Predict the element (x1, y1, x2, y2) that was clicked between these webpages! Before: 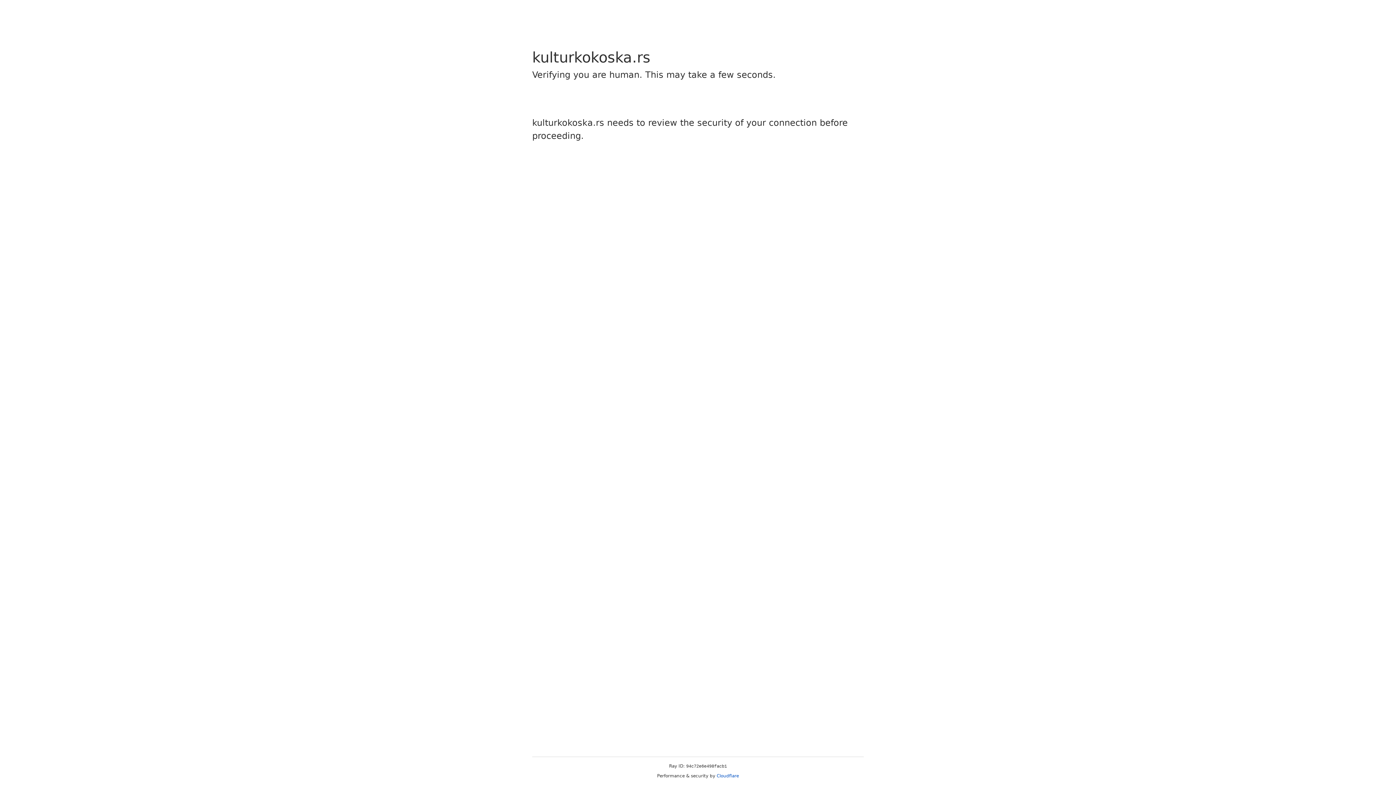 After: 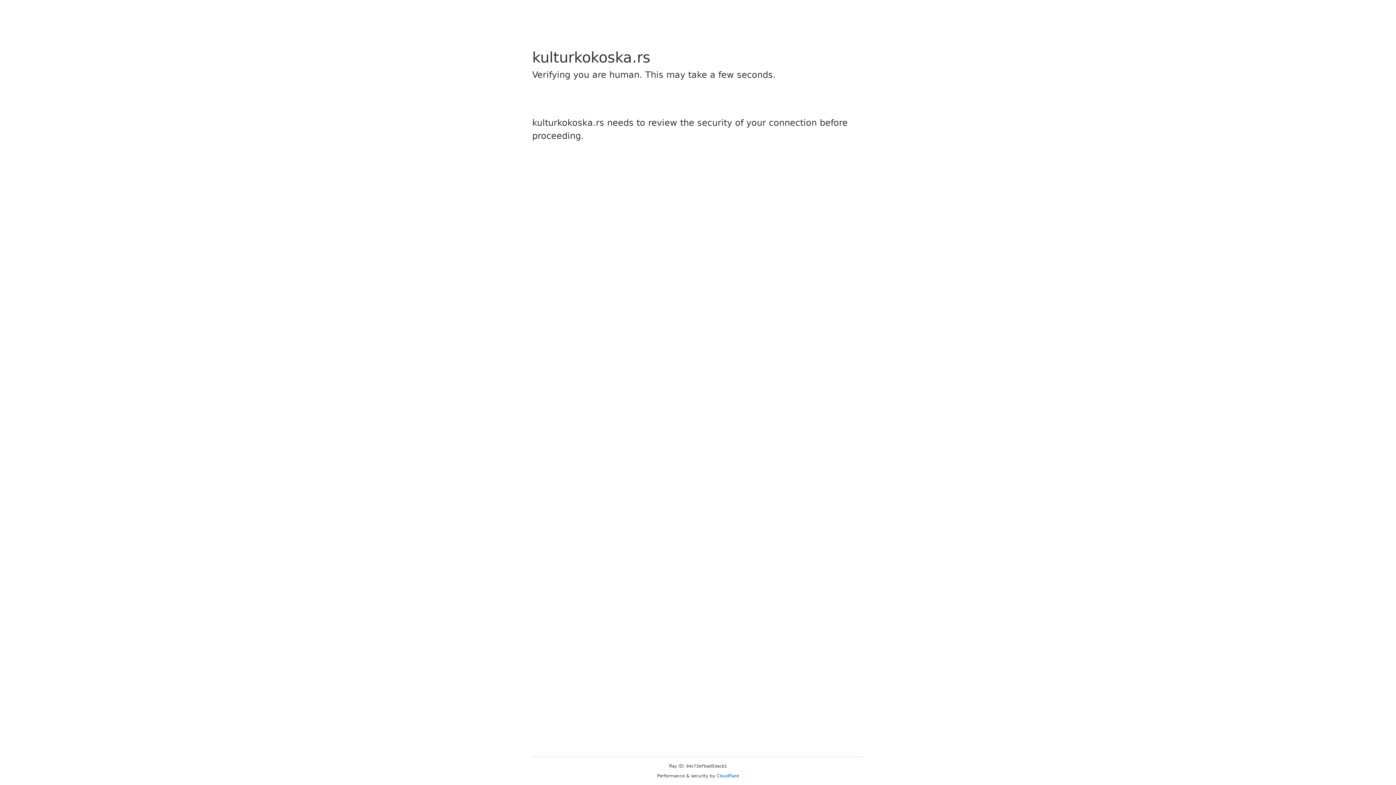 Action: label: Cloudflare bbox: (716, 773, 739, 778)